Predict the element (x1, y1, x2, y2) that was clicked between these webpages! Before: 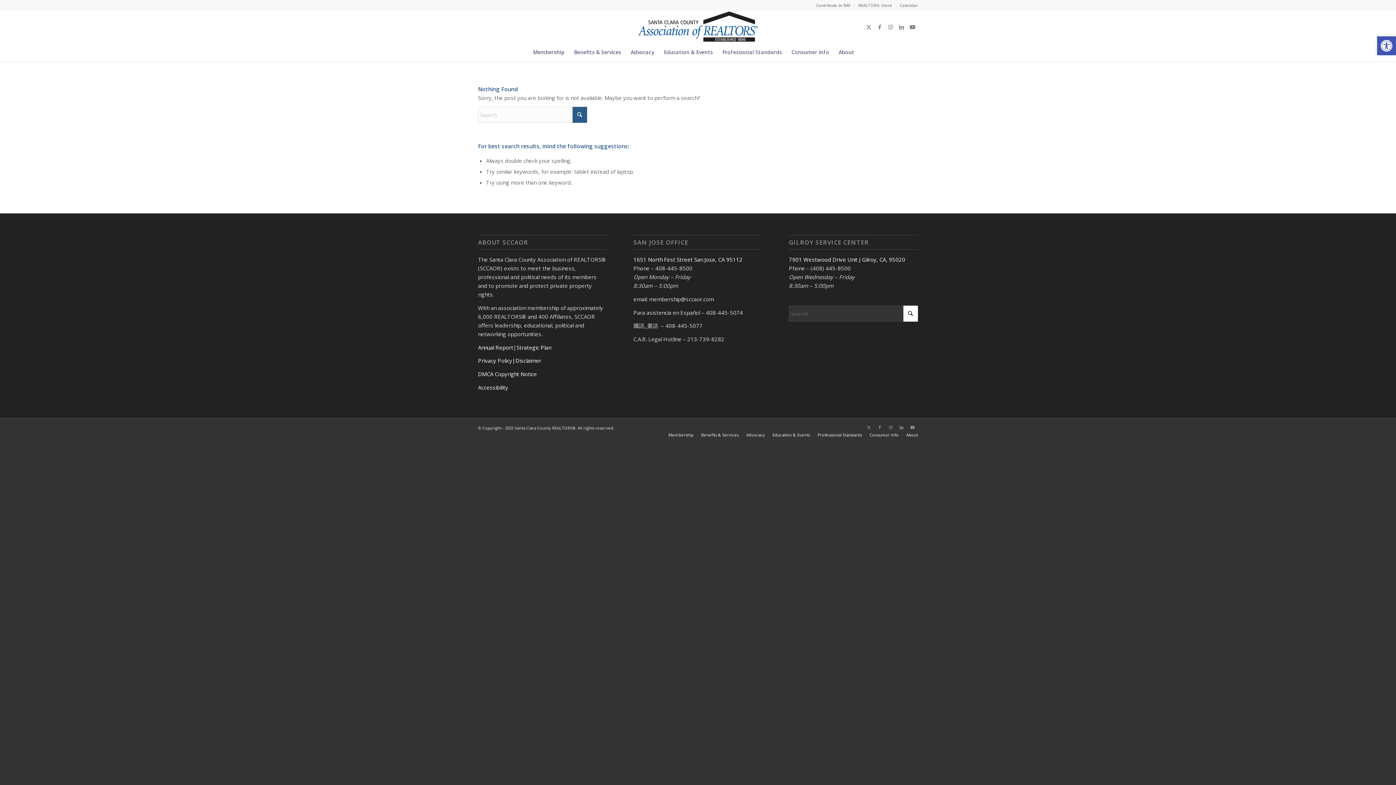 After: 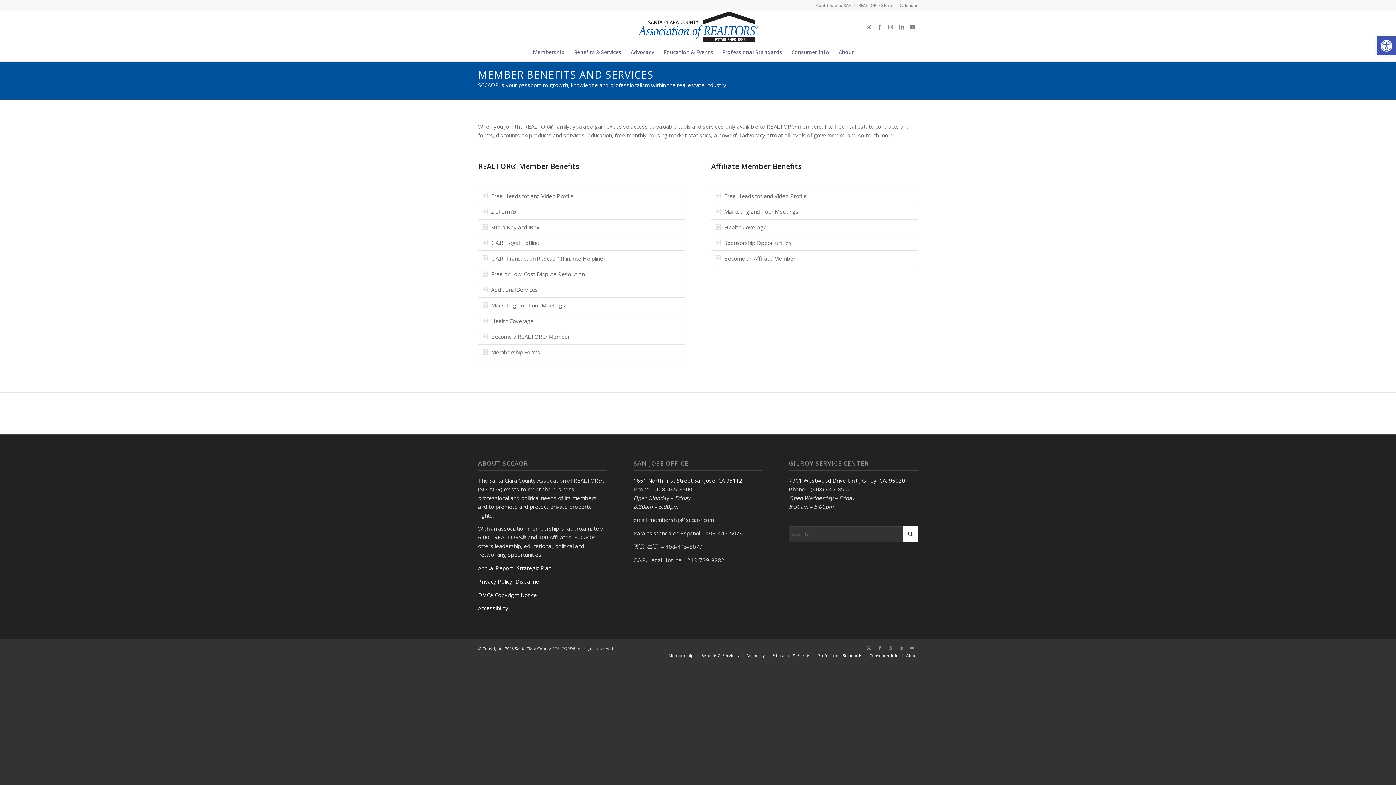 Action: label: Benefits & Services bbox: (569, 43, 626, 61)